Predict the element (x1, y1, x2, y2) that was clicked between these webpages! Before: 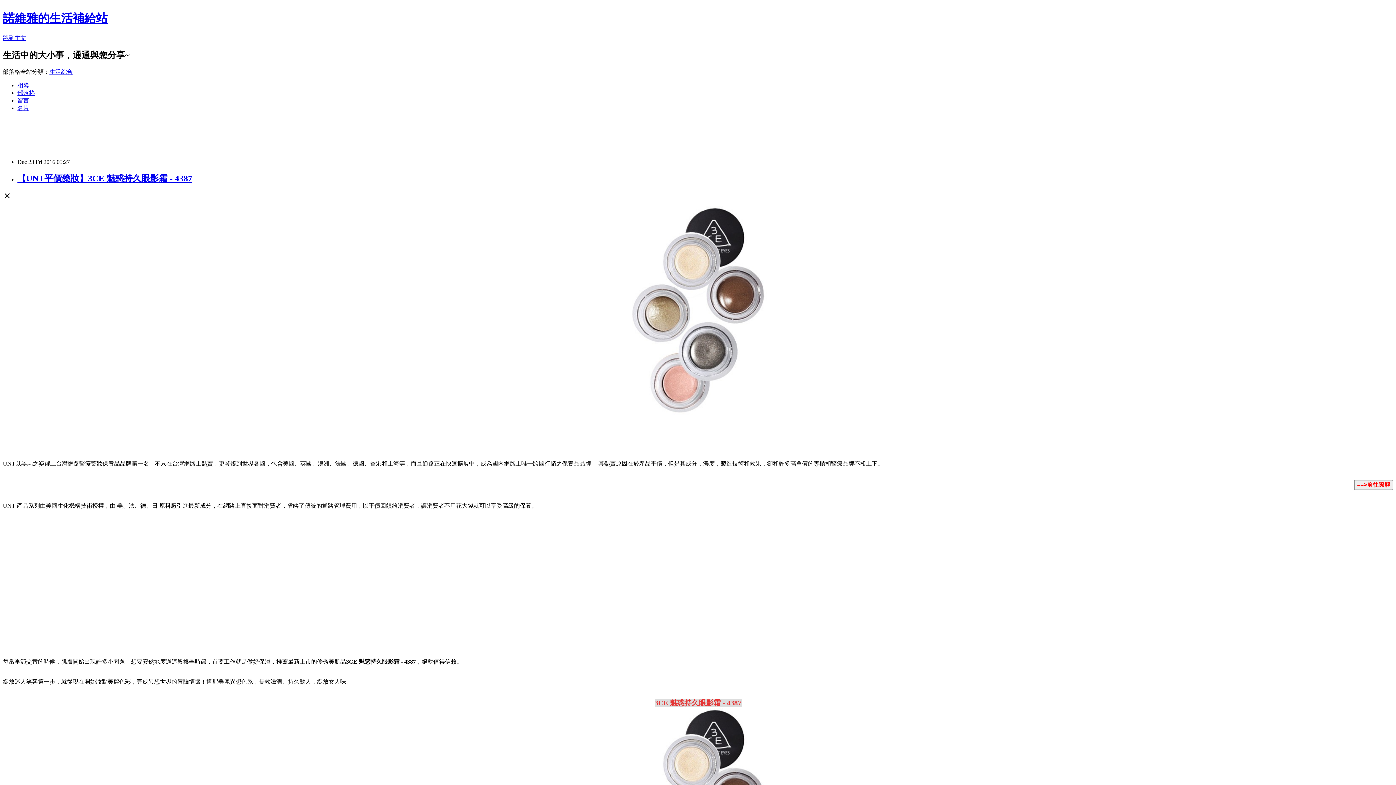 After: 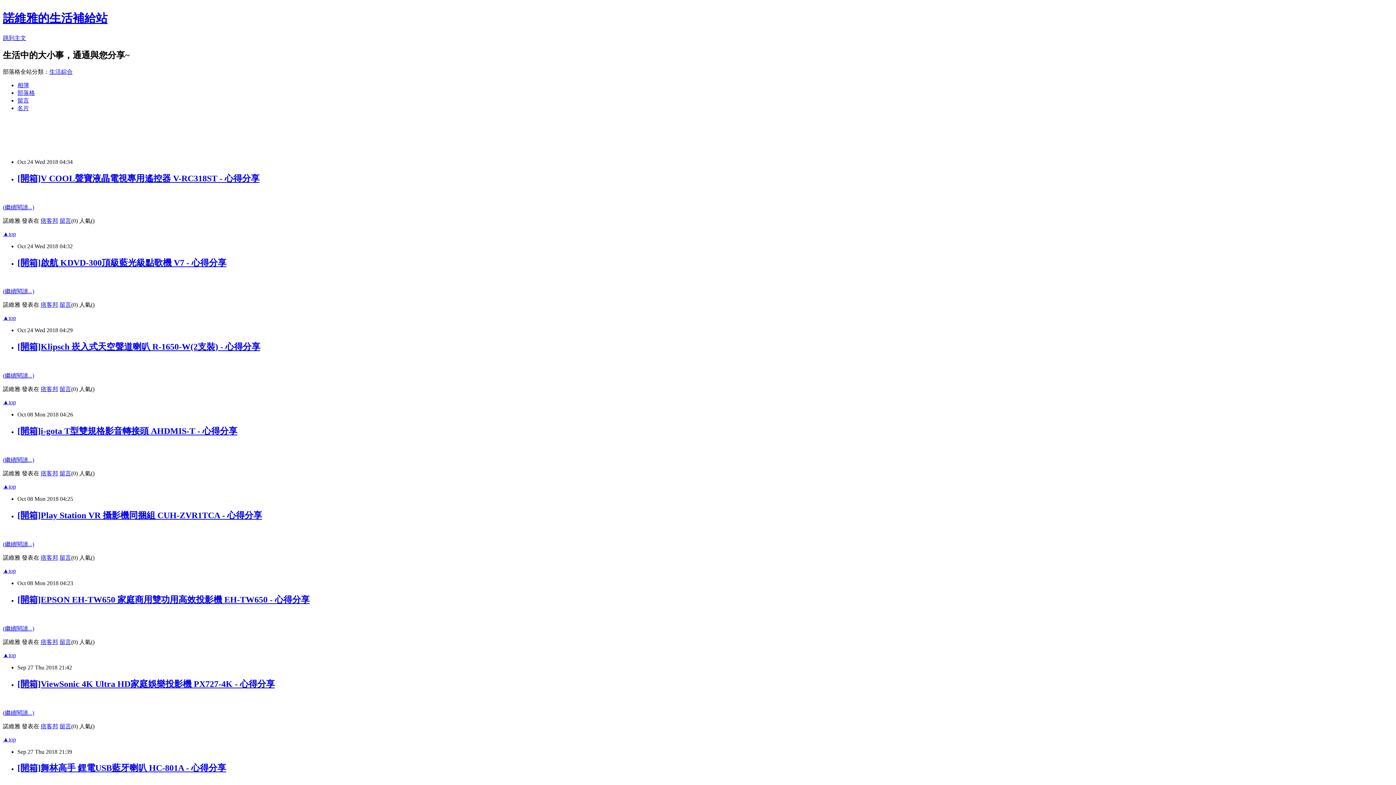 Action: label: 部落格 bbox: (17, 89, 34, 95)